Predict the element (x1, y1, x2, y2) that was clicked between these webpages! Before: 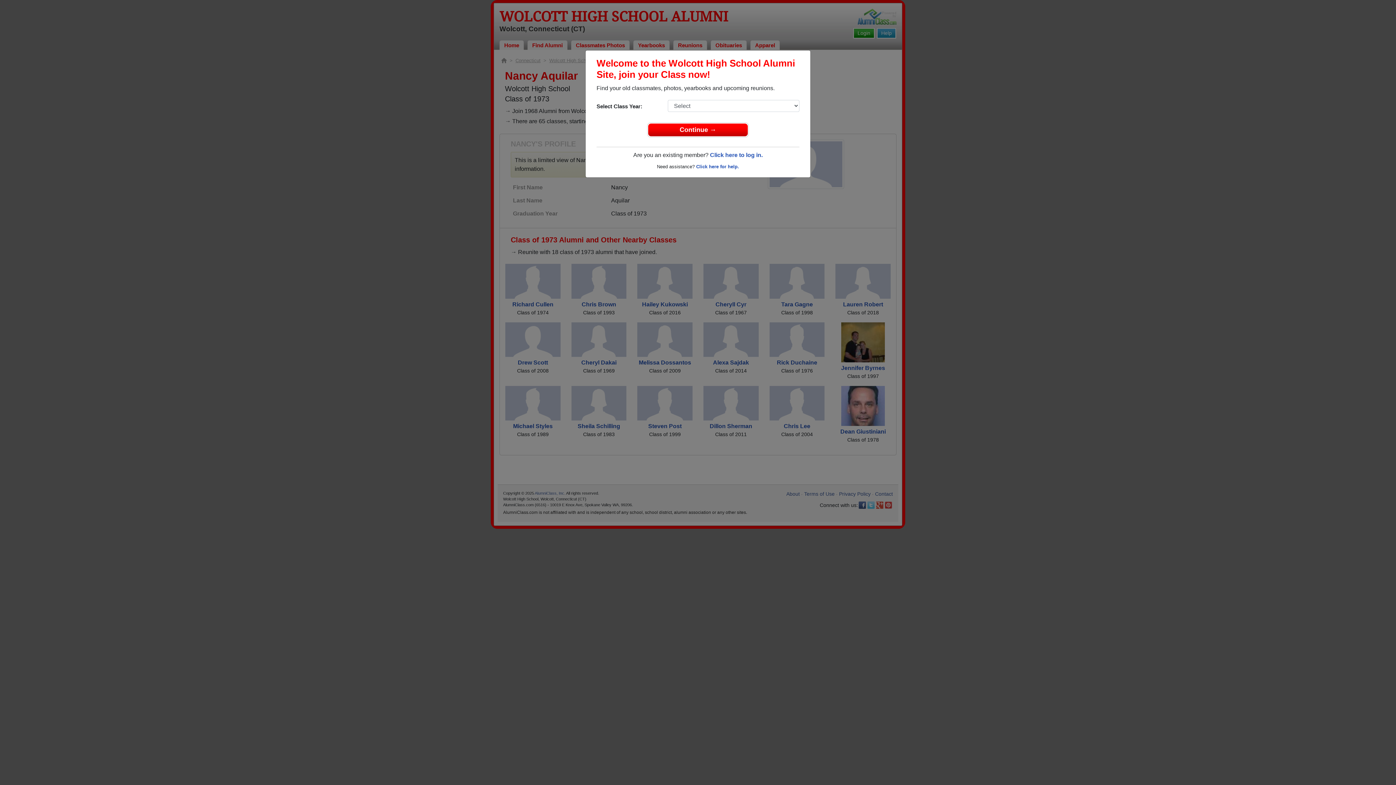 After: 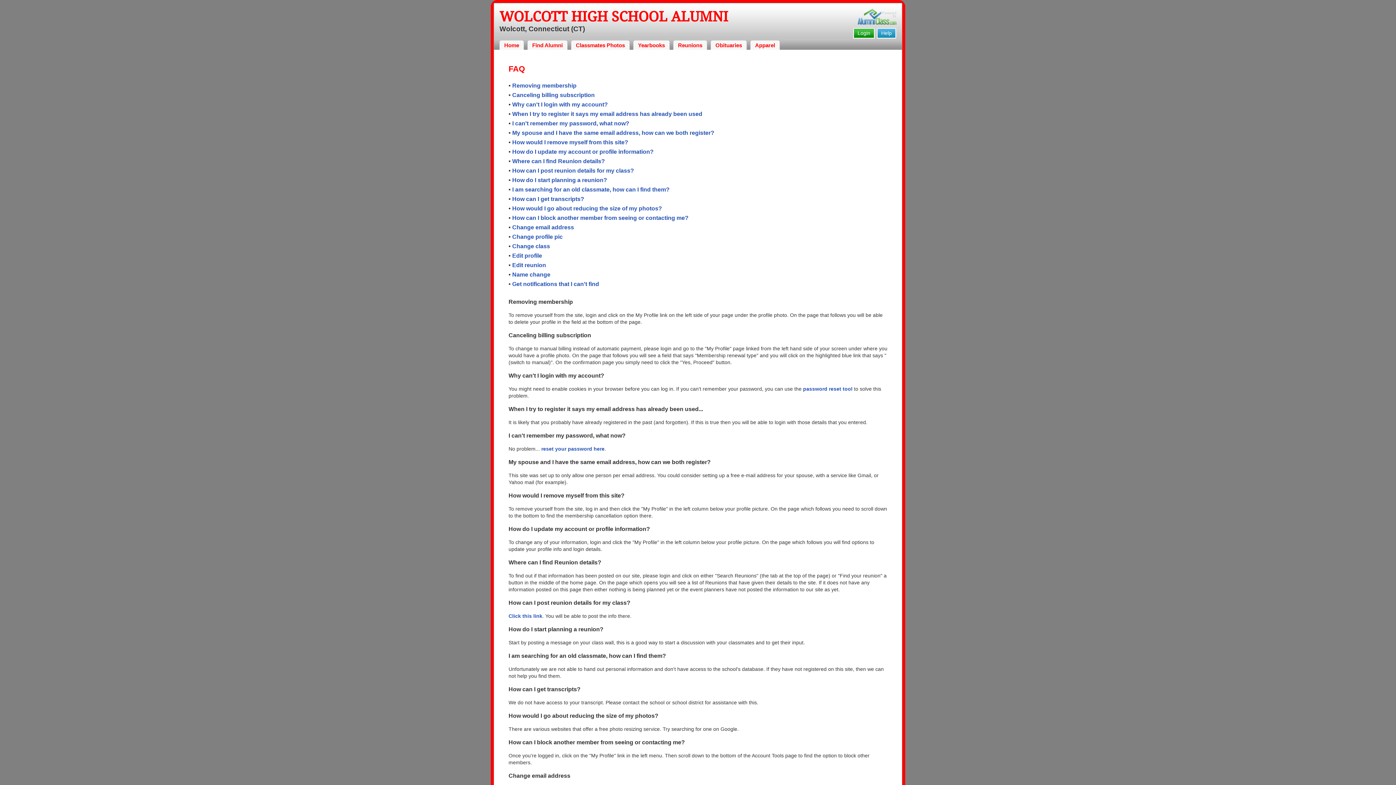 Action: bbox: (696, 164, 739, 169) label: Click here for help.